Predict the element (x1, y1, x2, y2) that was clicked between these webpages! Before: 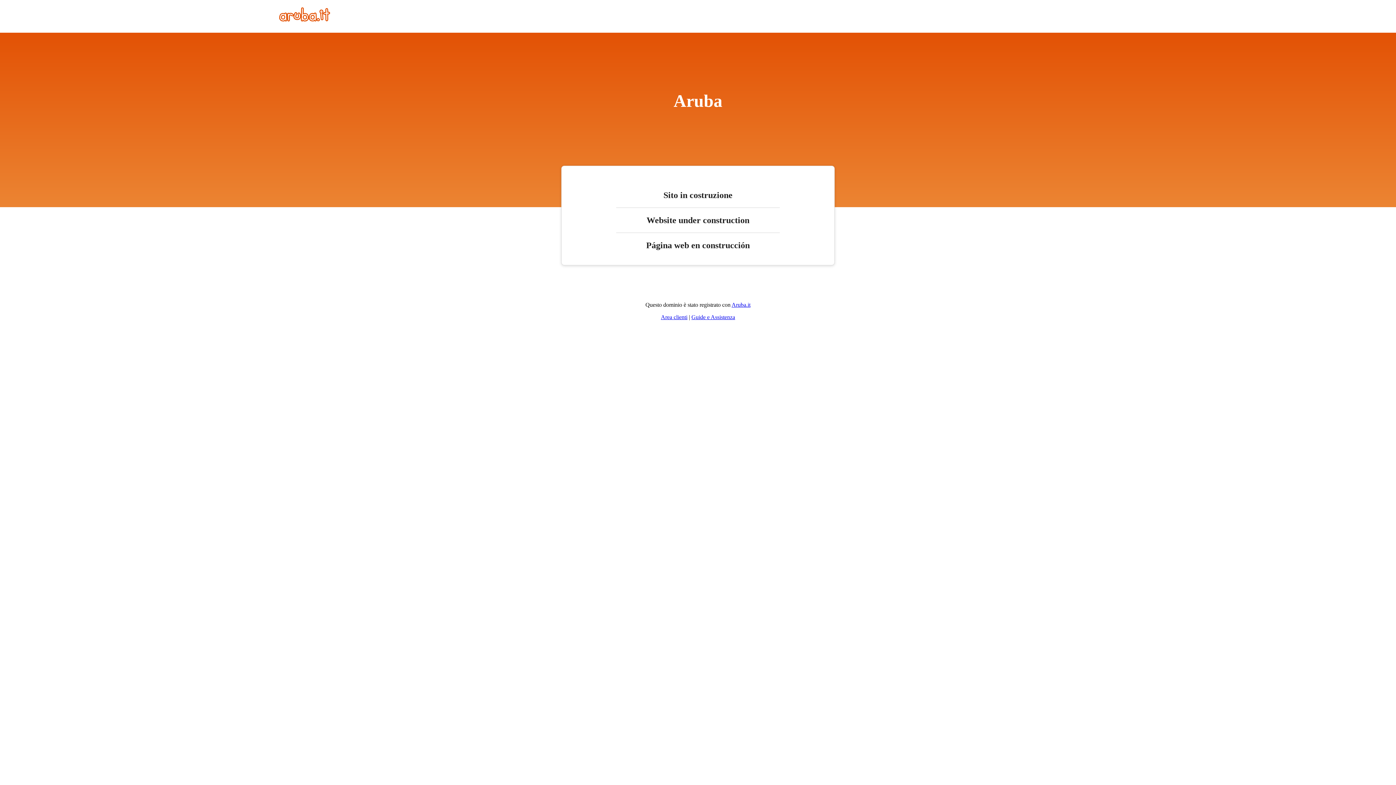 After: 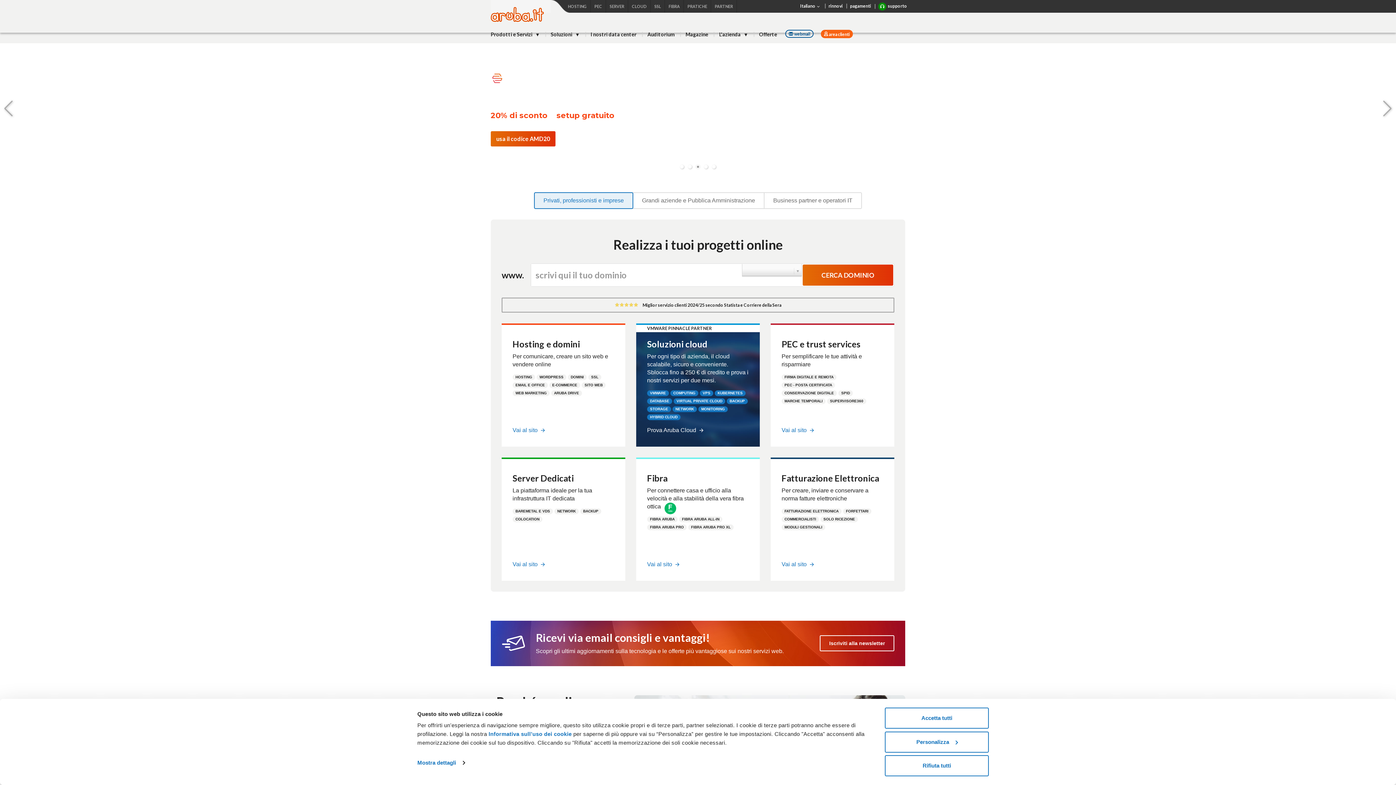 Action: bbox: (279, 16, 330, 22)